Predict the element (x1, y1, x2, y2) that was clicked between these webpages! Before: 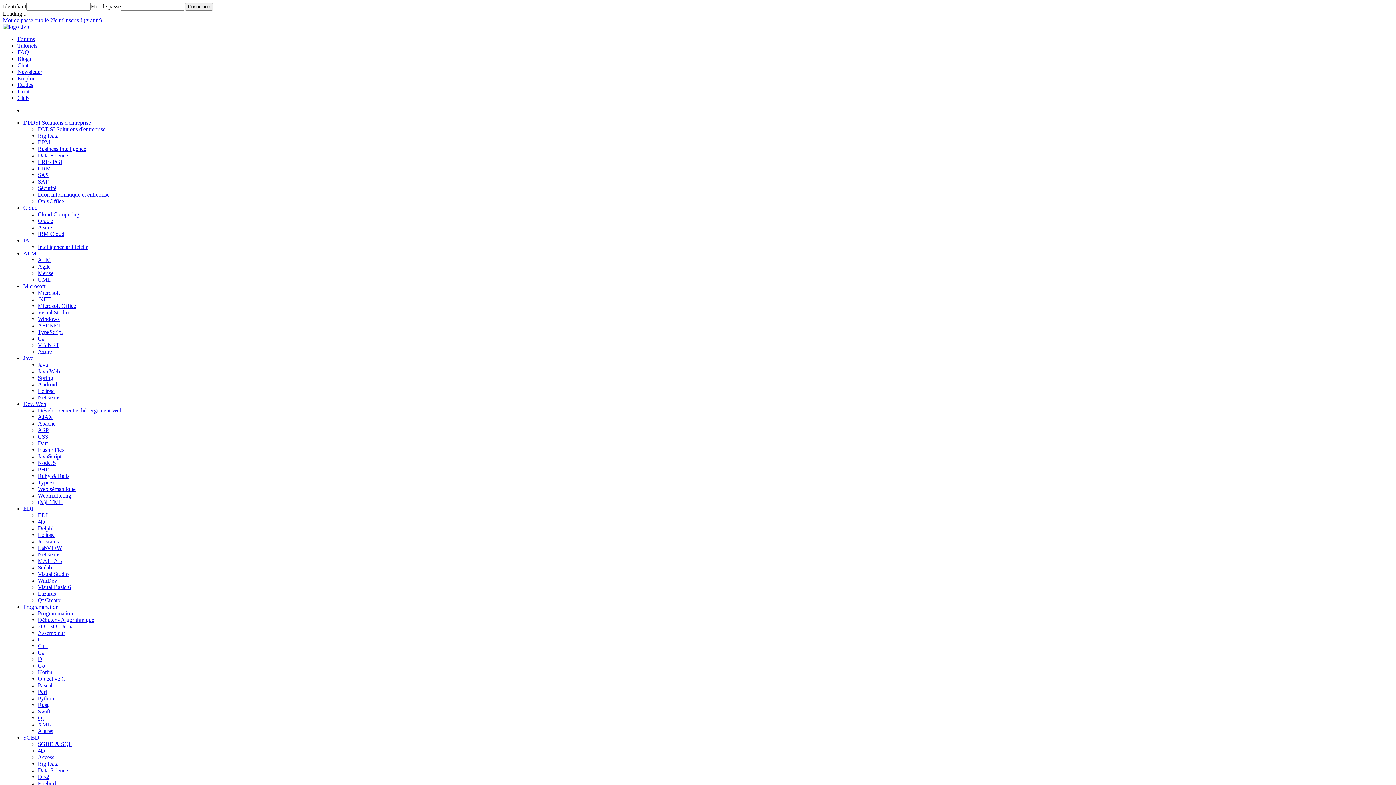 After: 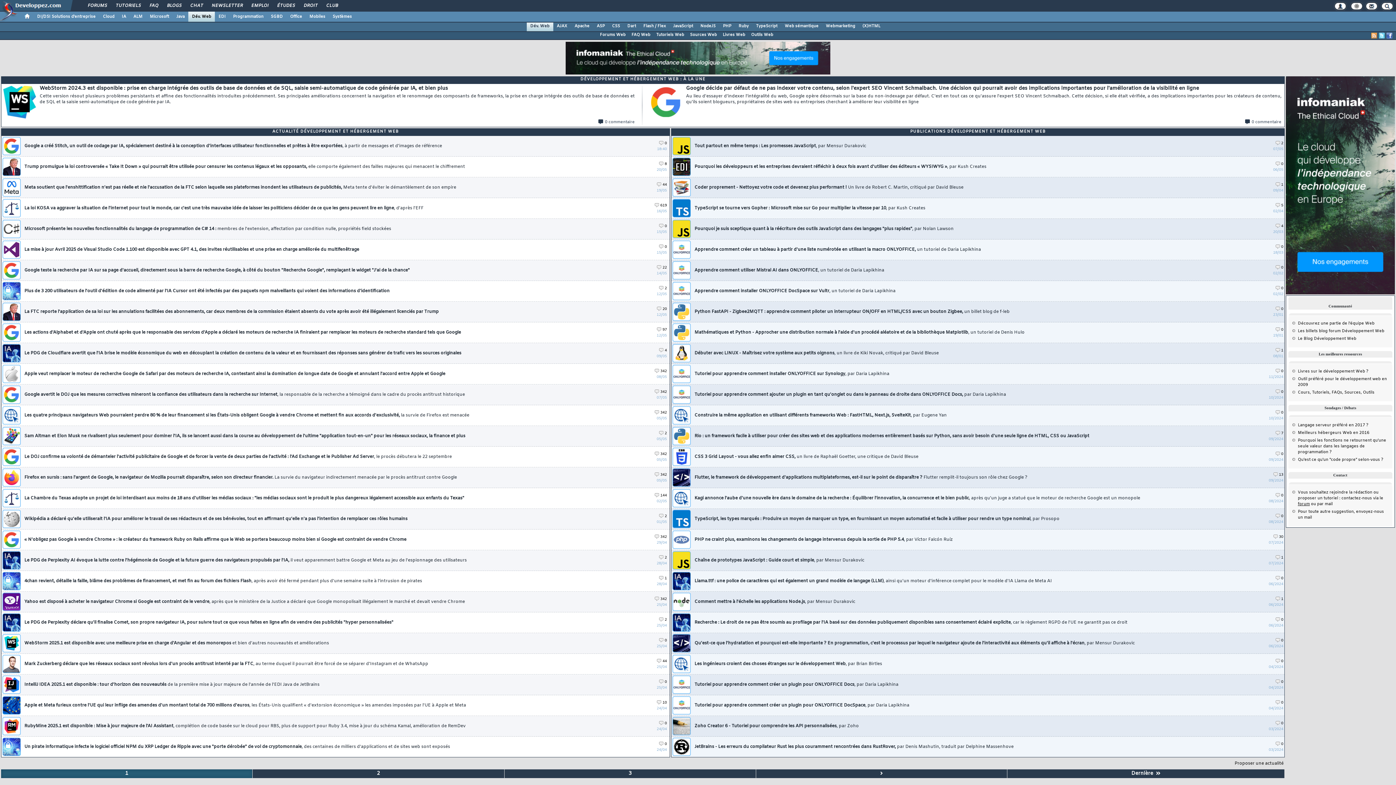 Action: label: Développement et hébergement Web bbox: (37, 407, 122, 413)